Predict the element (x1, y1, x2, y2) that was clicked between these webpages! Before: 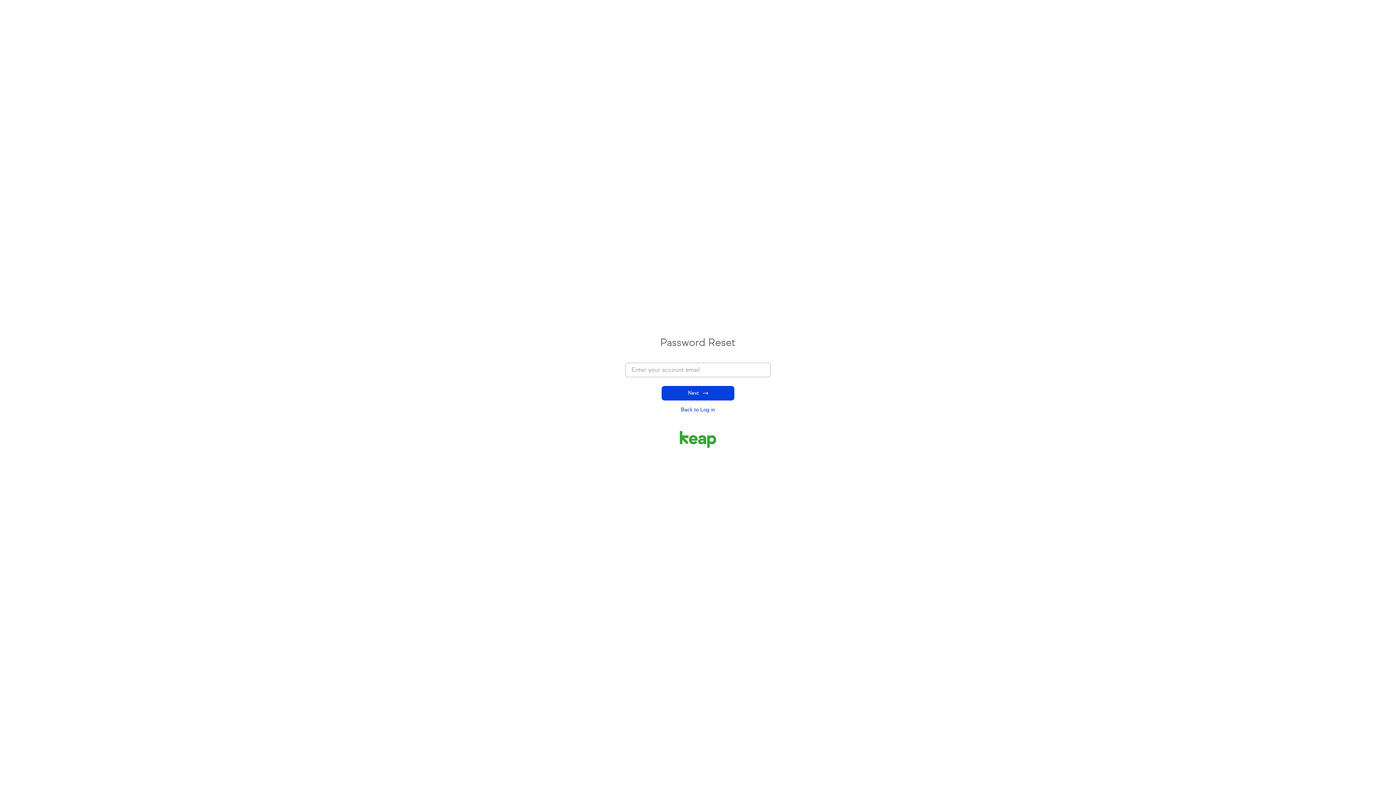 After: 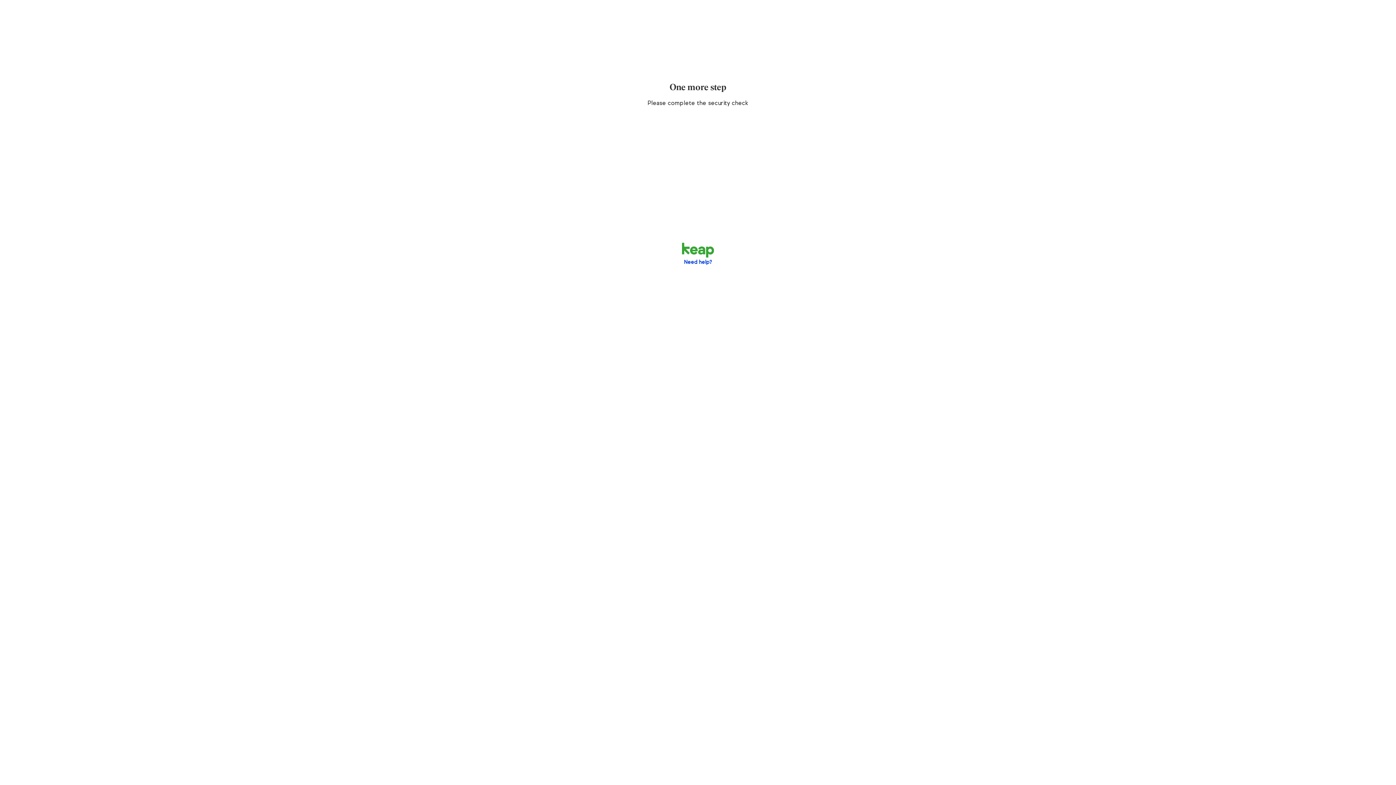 Action: label: Back to Log in bbox: (681, 406, 715, 413)